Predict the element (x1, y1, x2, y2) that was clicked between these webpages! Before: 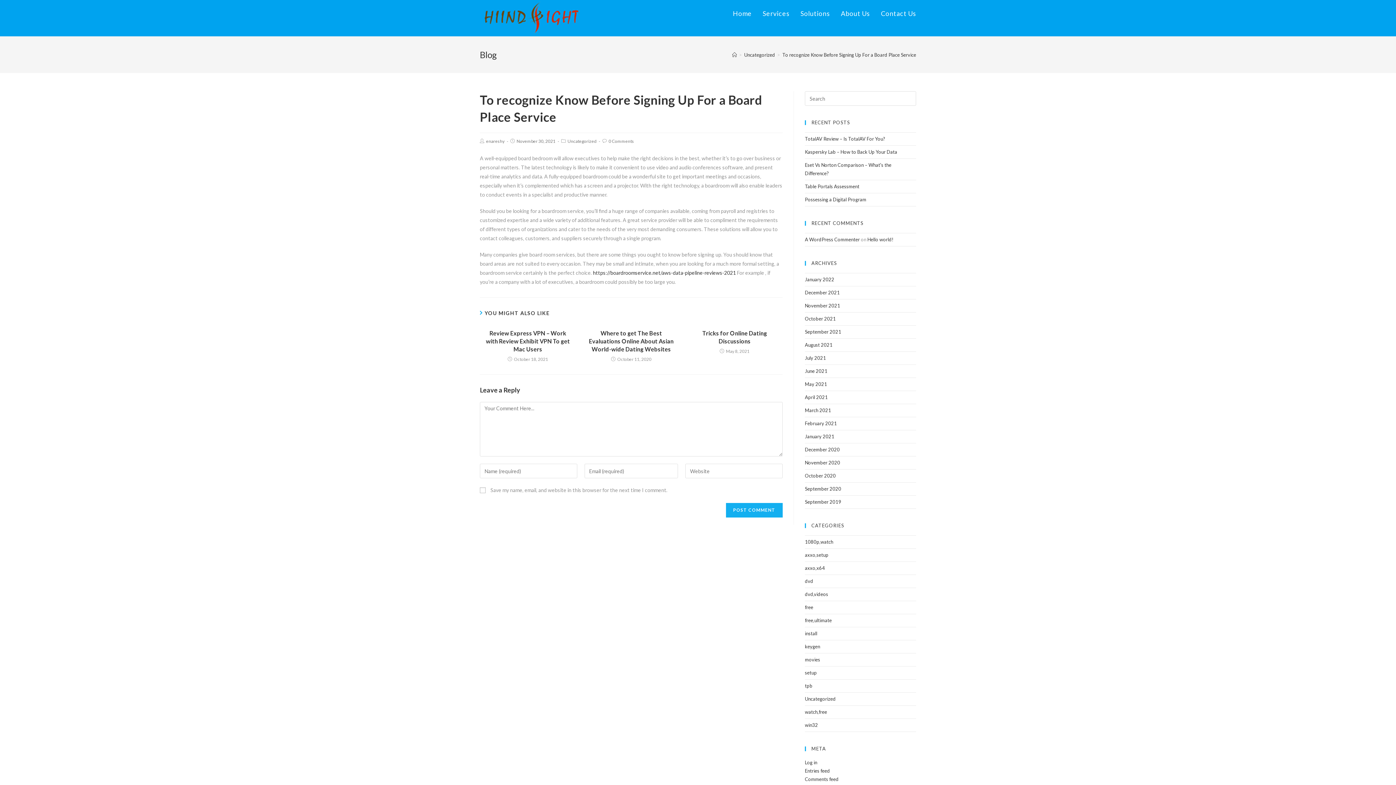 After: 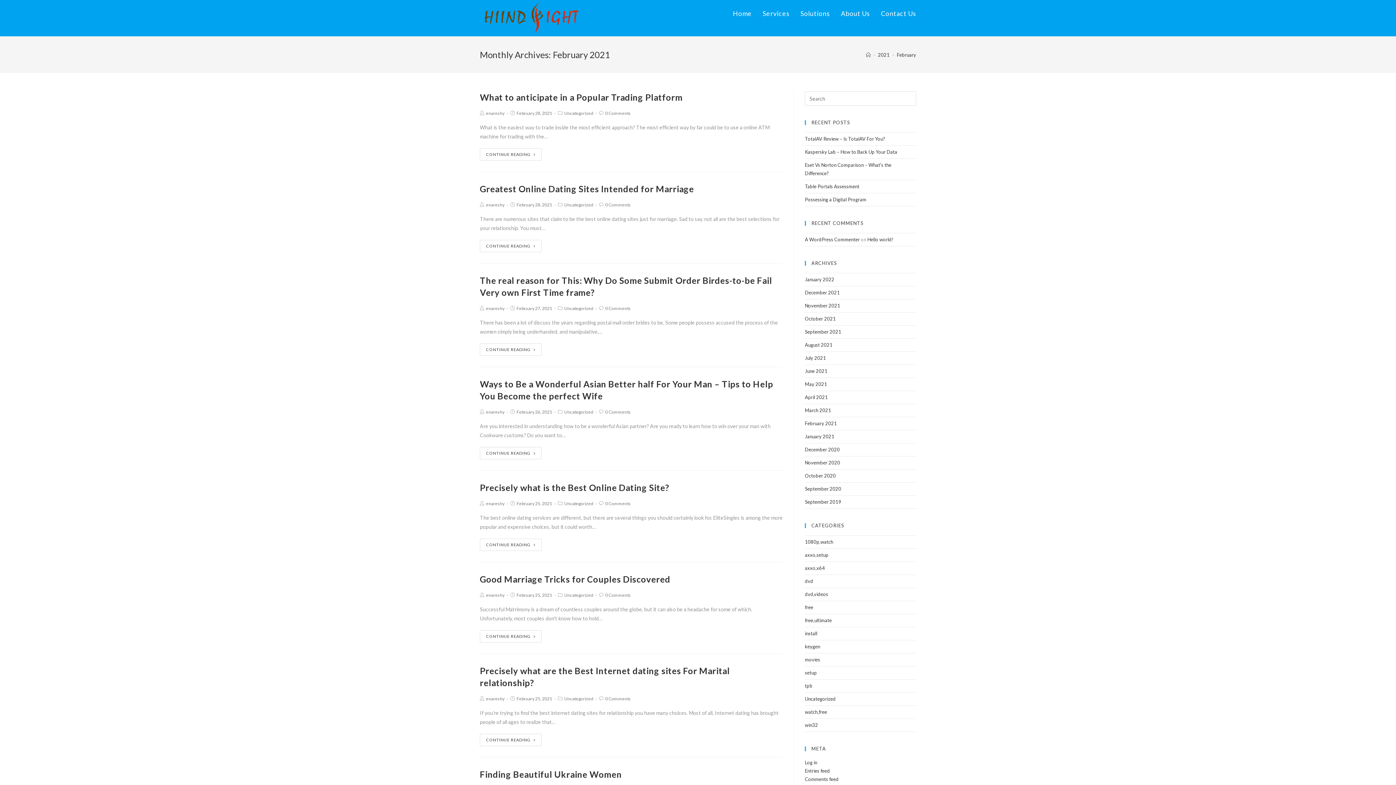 Action: bbox: (805, 420, 837, 426) label: February 2021